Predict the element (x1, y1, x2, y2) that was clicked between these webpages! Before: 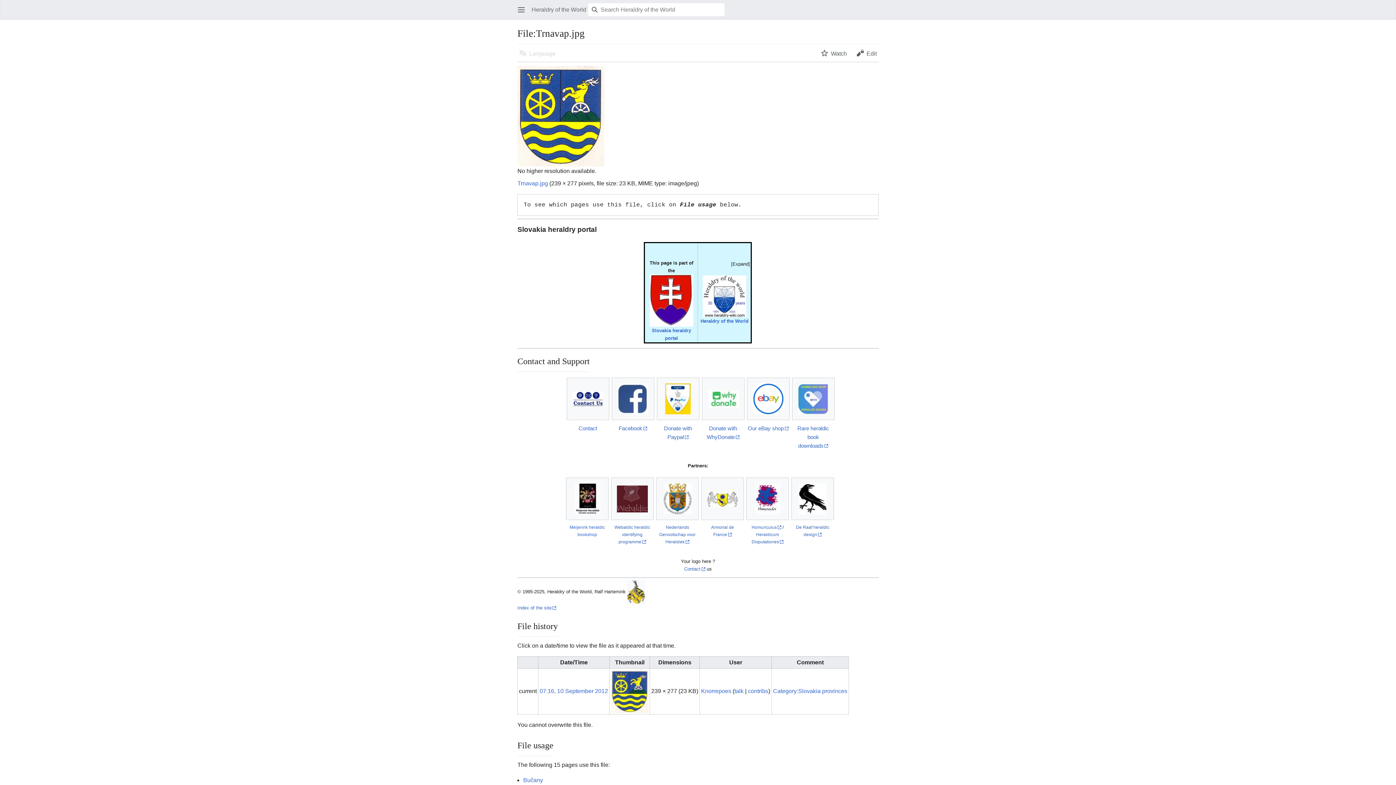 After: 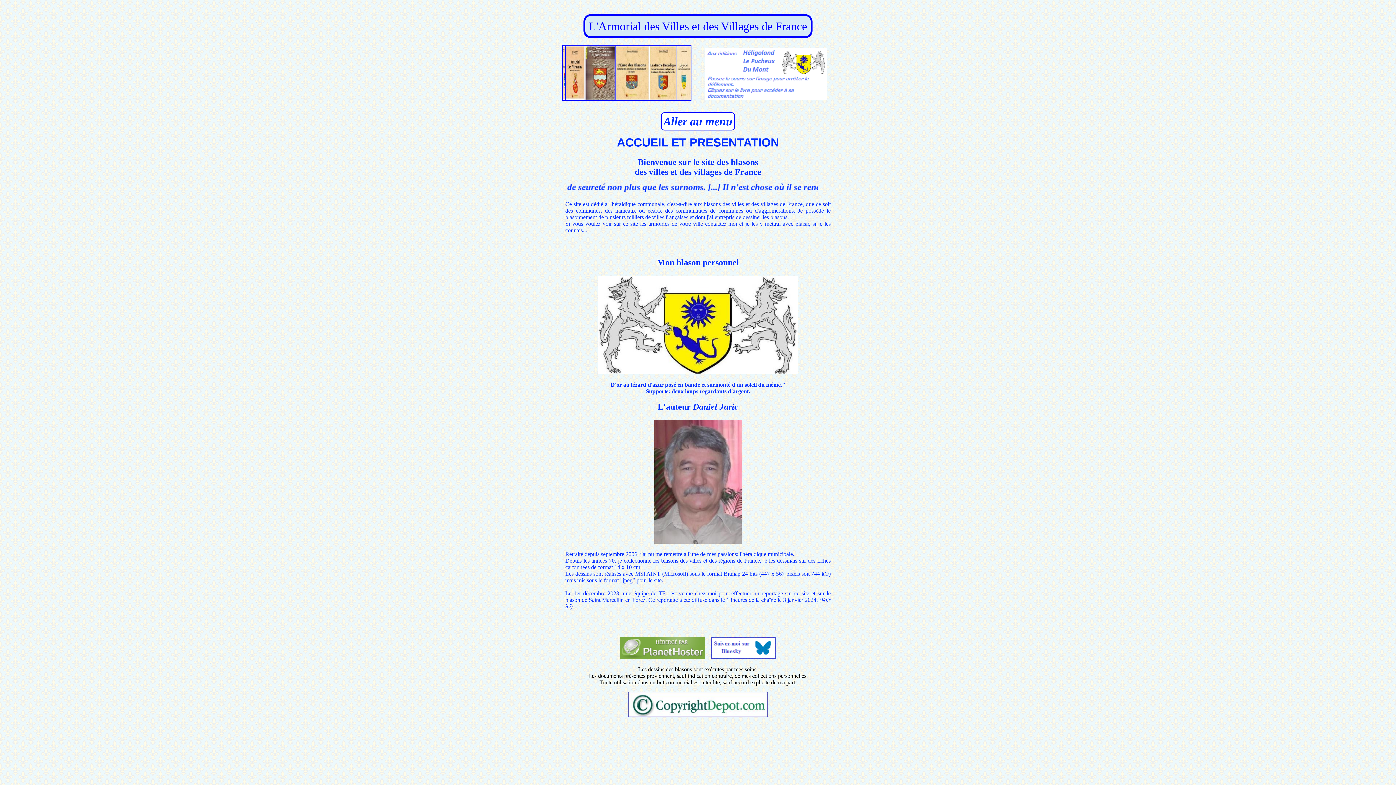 Action: bbox: (701, 491, 743, 506)